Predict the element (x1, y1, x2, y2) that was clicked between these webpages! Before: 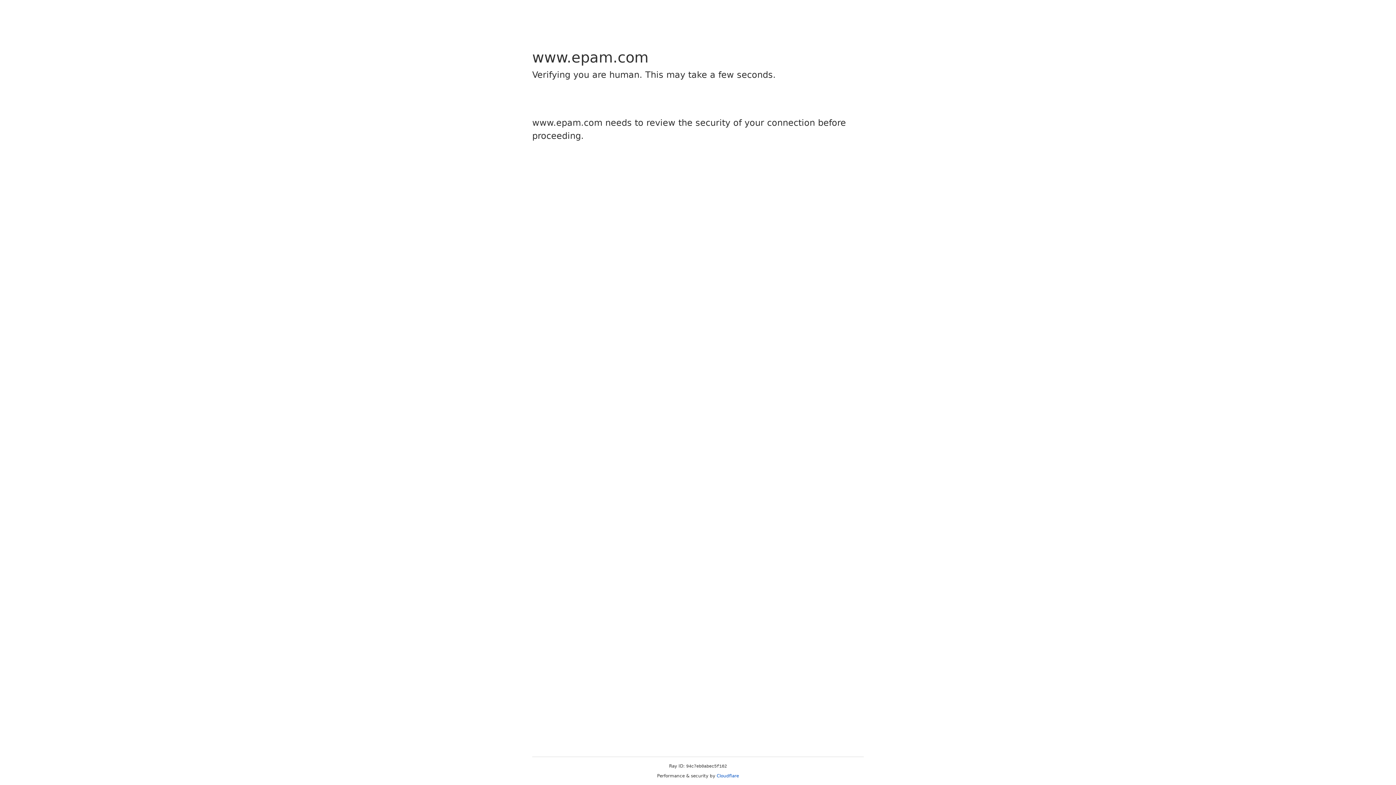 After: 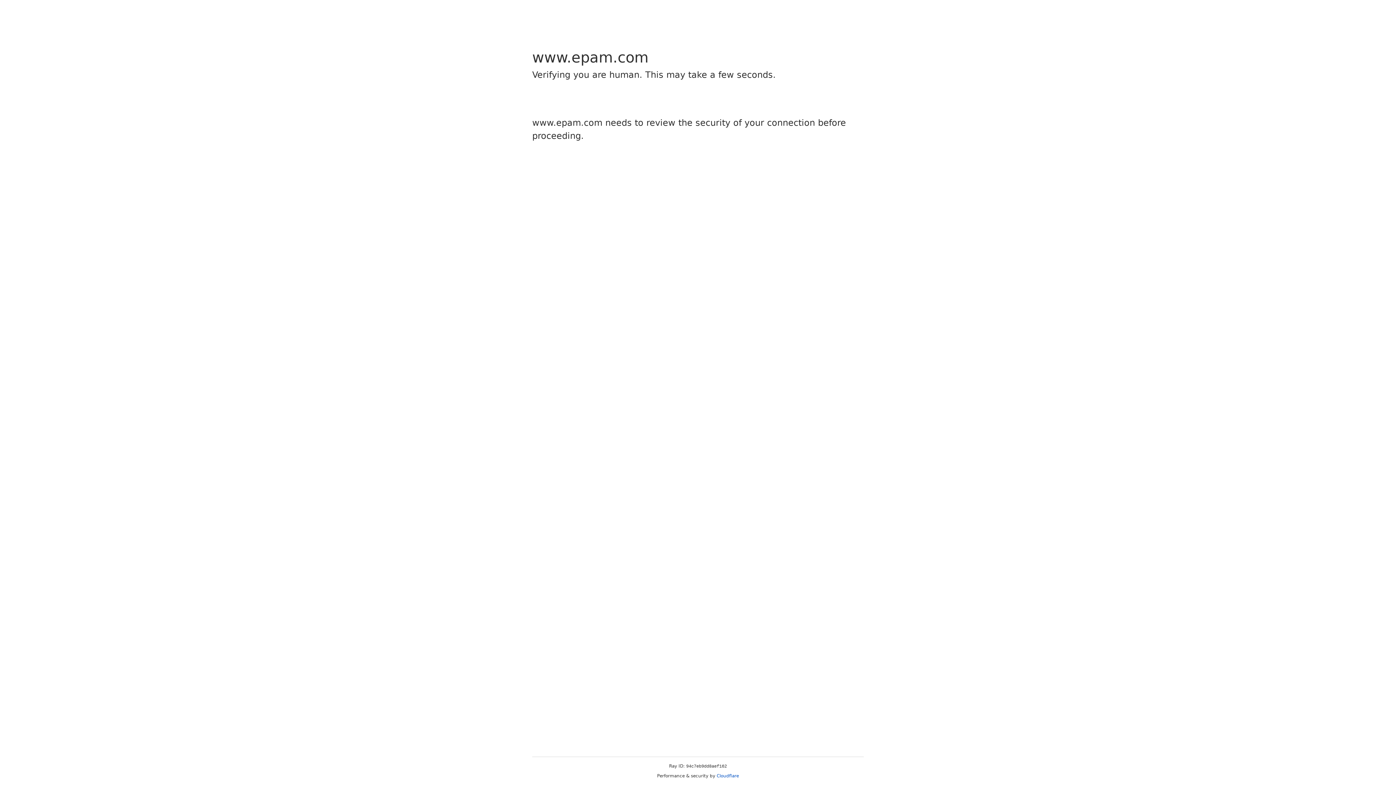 Action: bbox: (716, 773, 739, 778) label: Cloudflare